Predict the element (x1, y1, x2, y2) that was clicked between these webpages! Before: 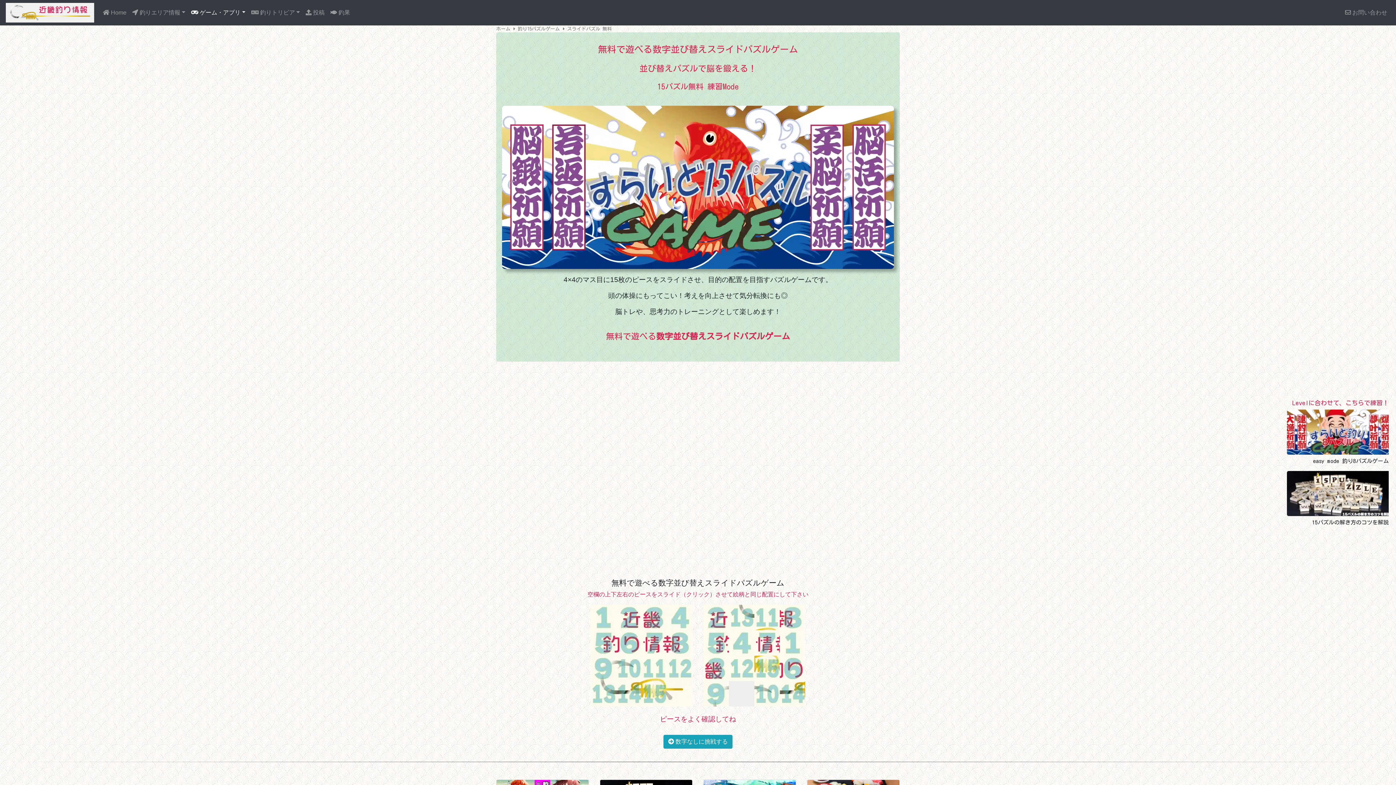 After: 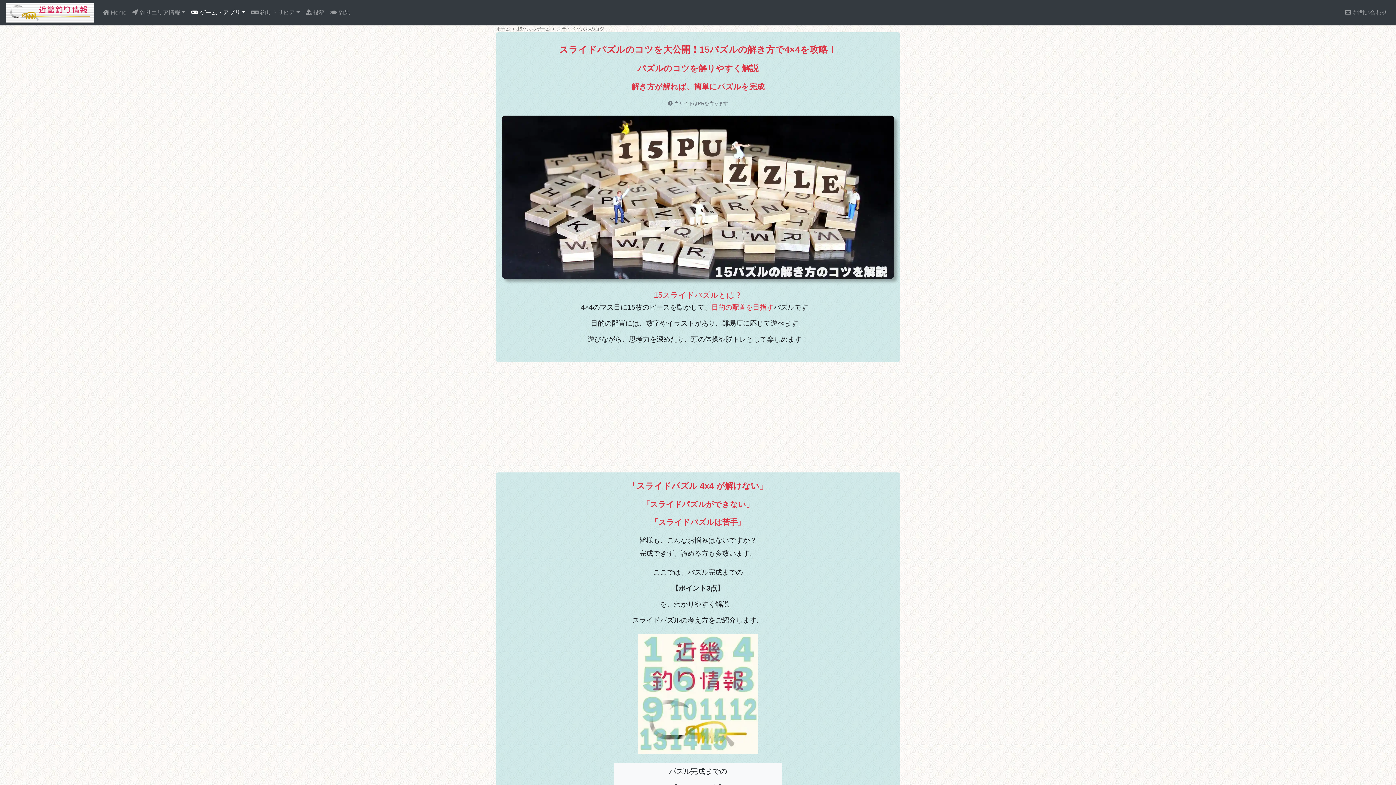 Action: bbox: (1287, 511, 1396, 517)